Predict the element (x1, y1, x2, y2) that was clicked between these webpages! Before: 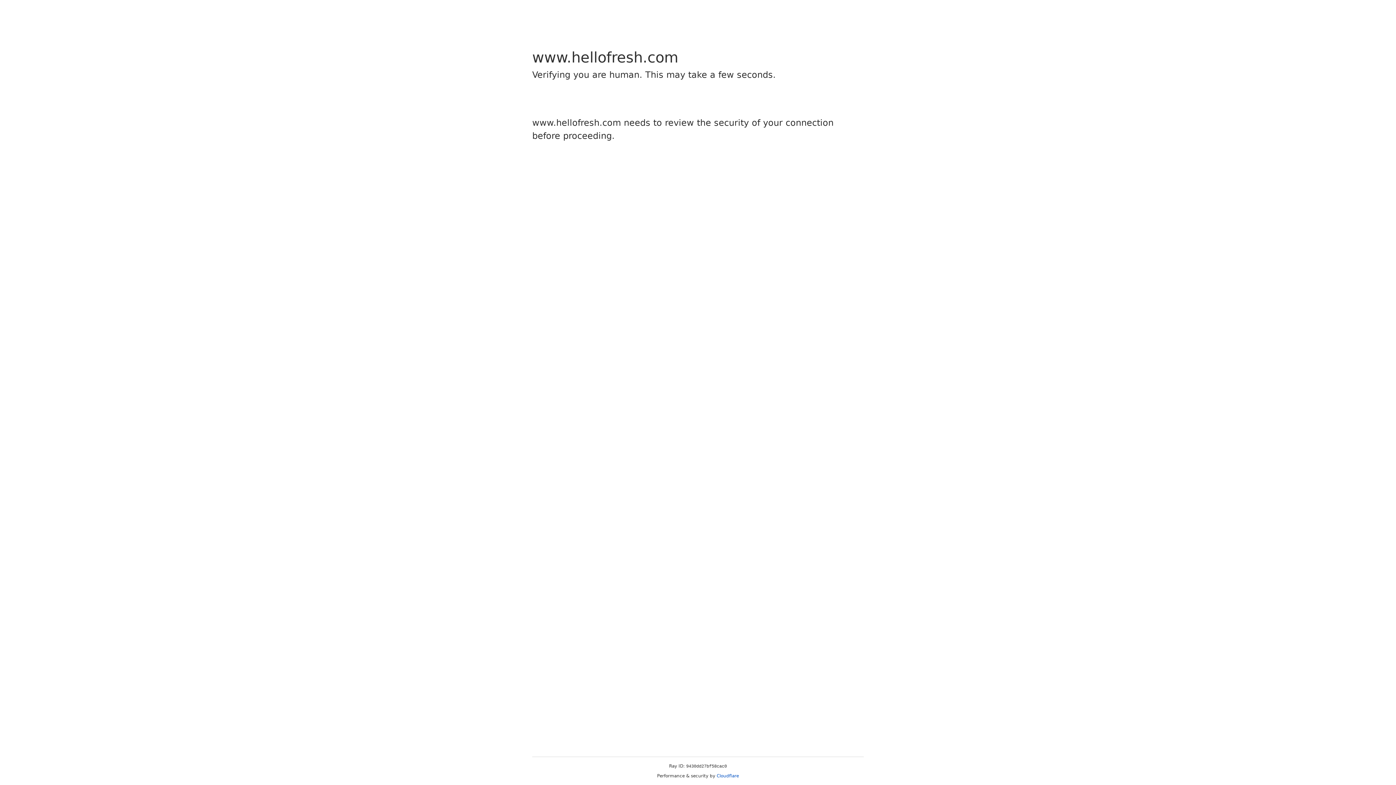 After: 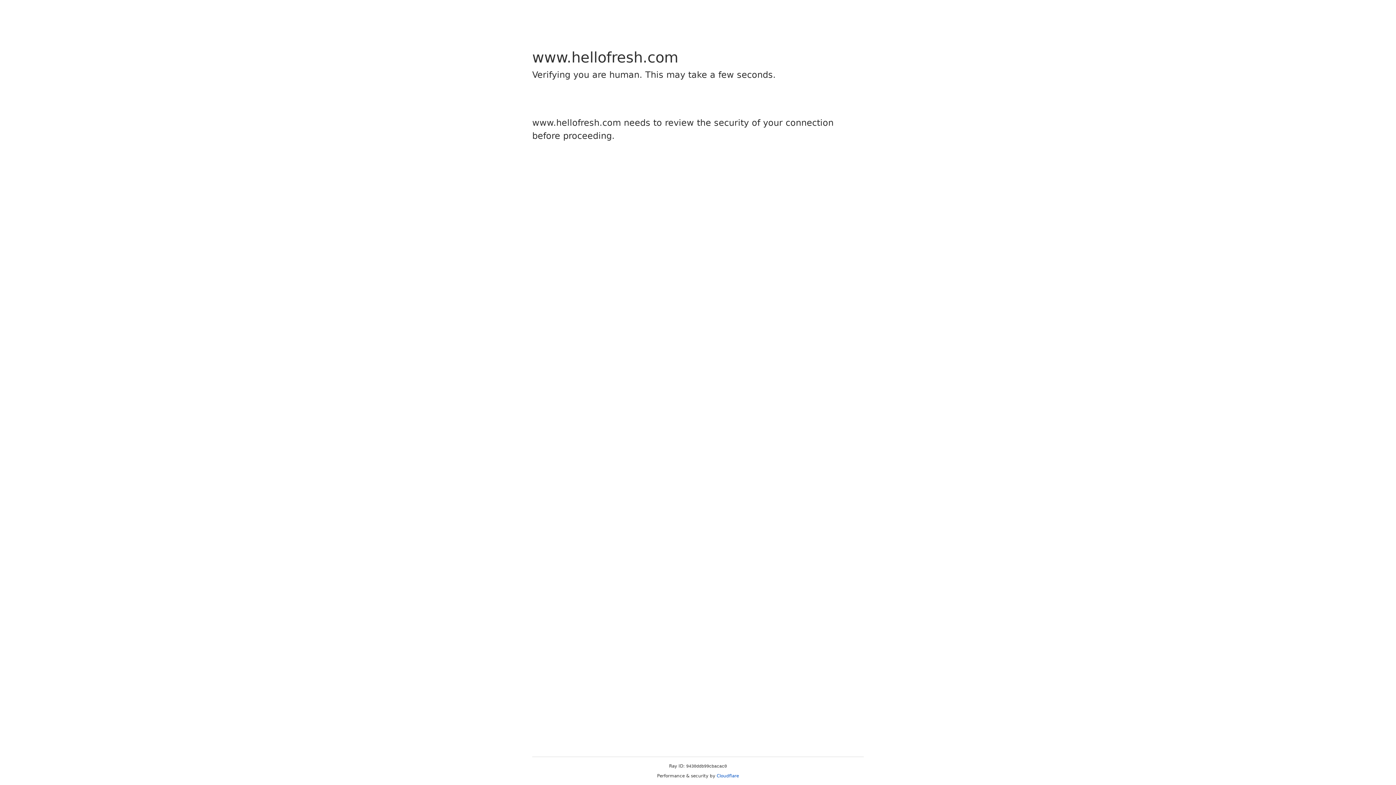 Action: bbox: (716, 773, 739, 778) label: Cloudflare